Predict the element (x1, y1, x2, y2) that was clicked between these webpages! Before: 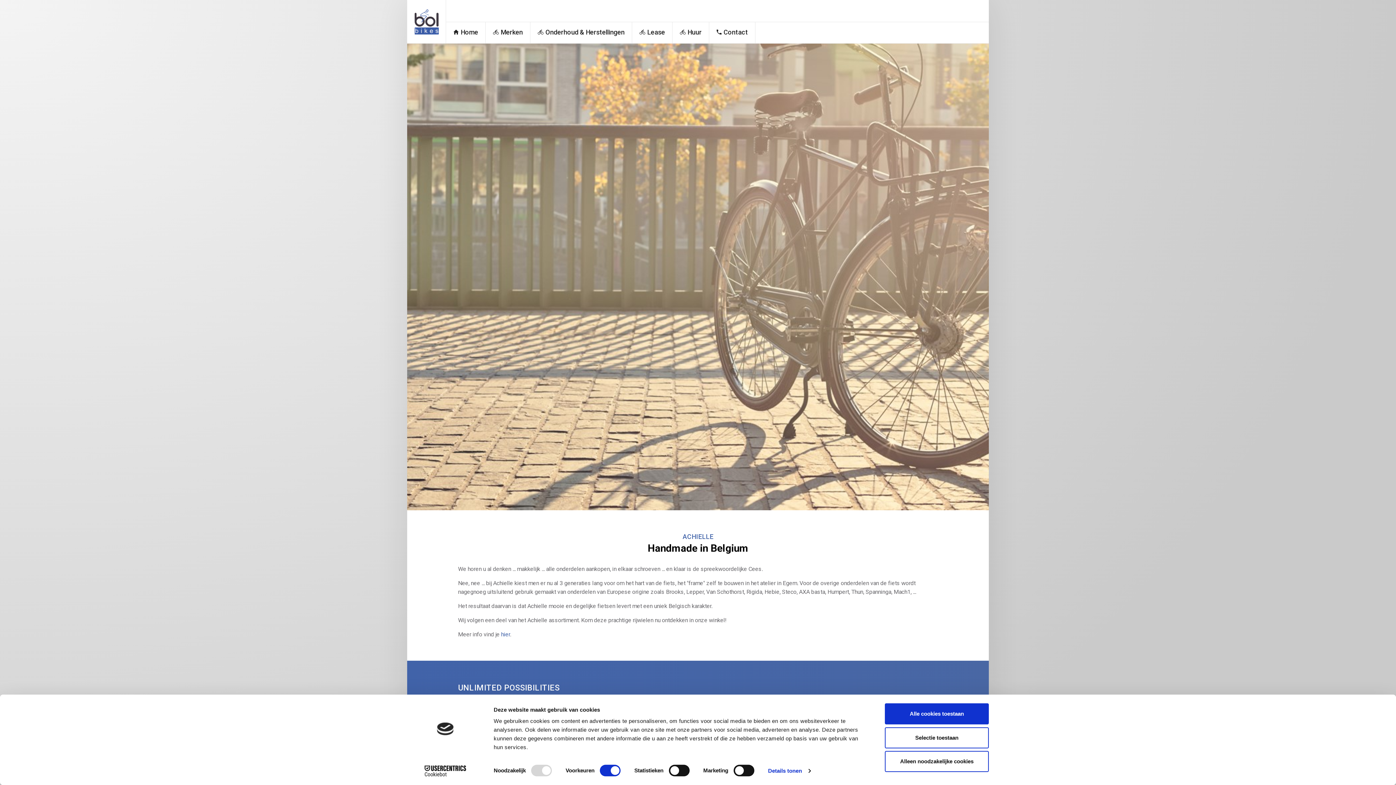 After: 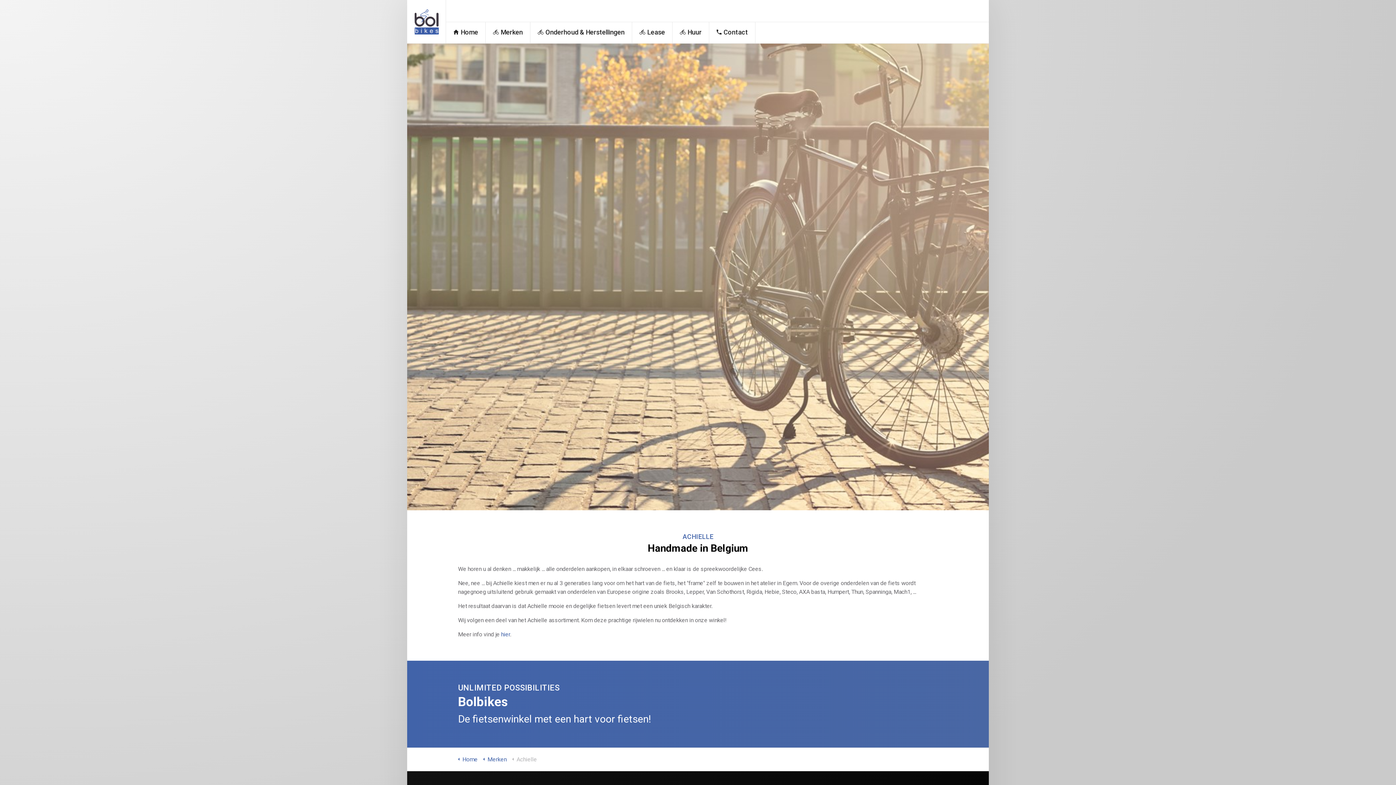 Action: label: Alleen noodzakelijke cookies bbox: (885, 751, 989, 772)